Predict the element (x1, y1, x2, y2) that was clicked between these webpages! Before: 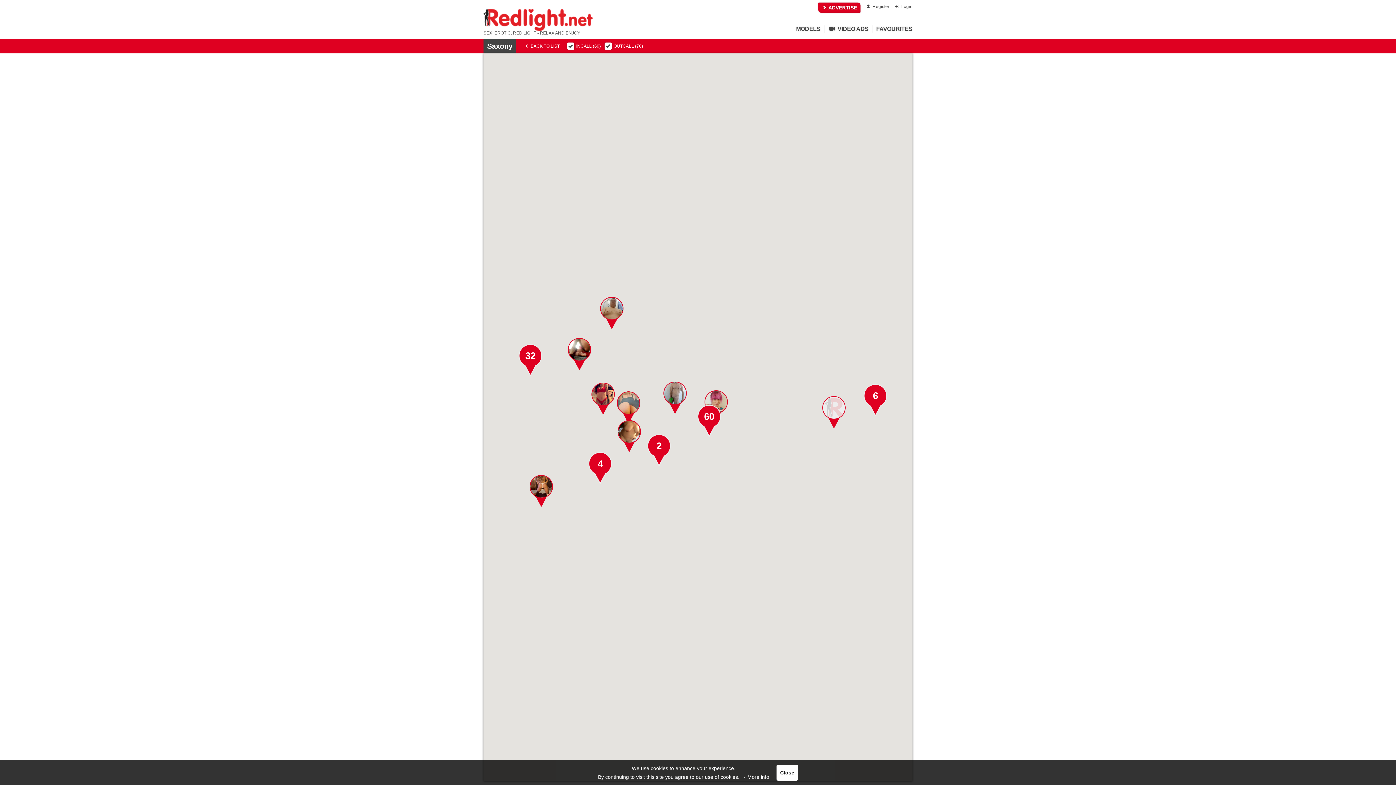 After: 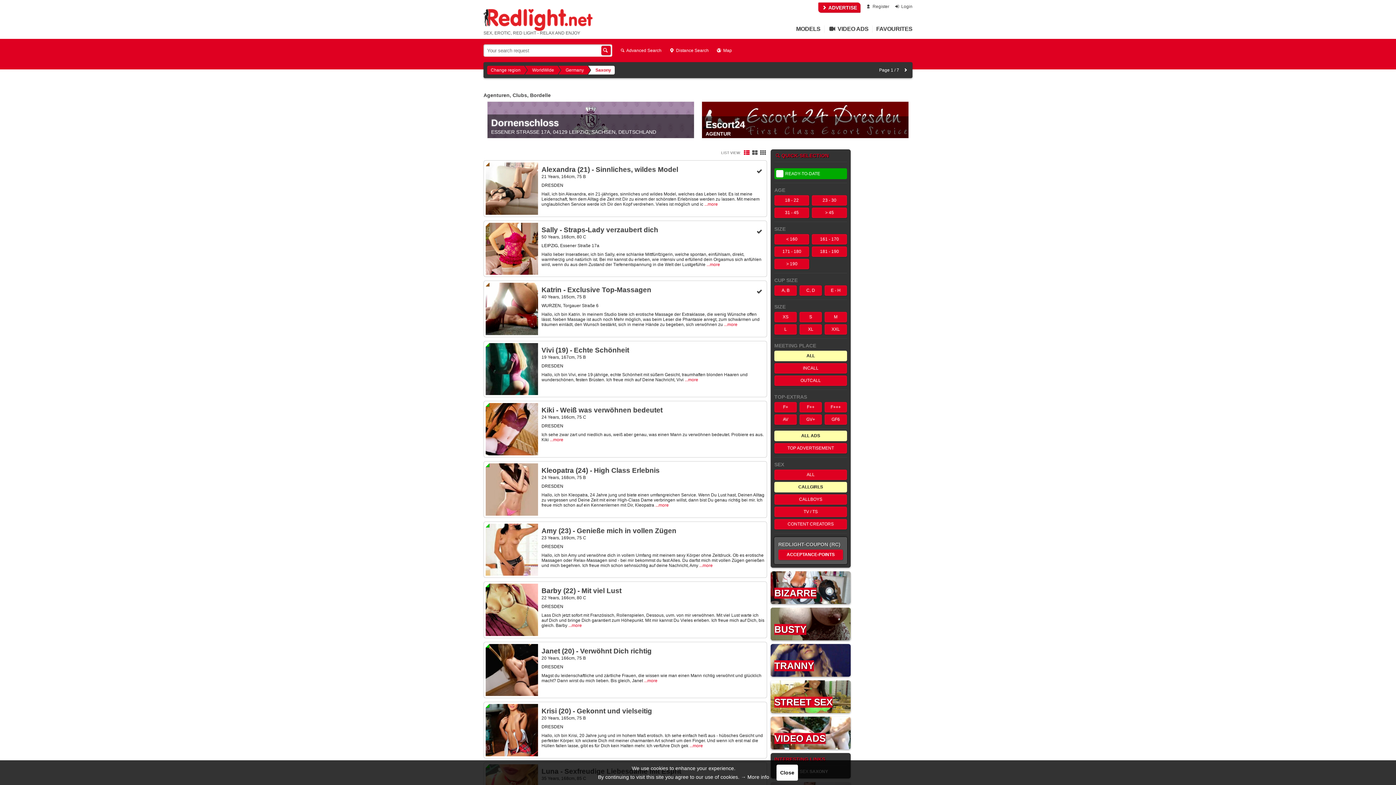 Action: label: BACK TO LIST bbox: (523, 42, 559, 49)